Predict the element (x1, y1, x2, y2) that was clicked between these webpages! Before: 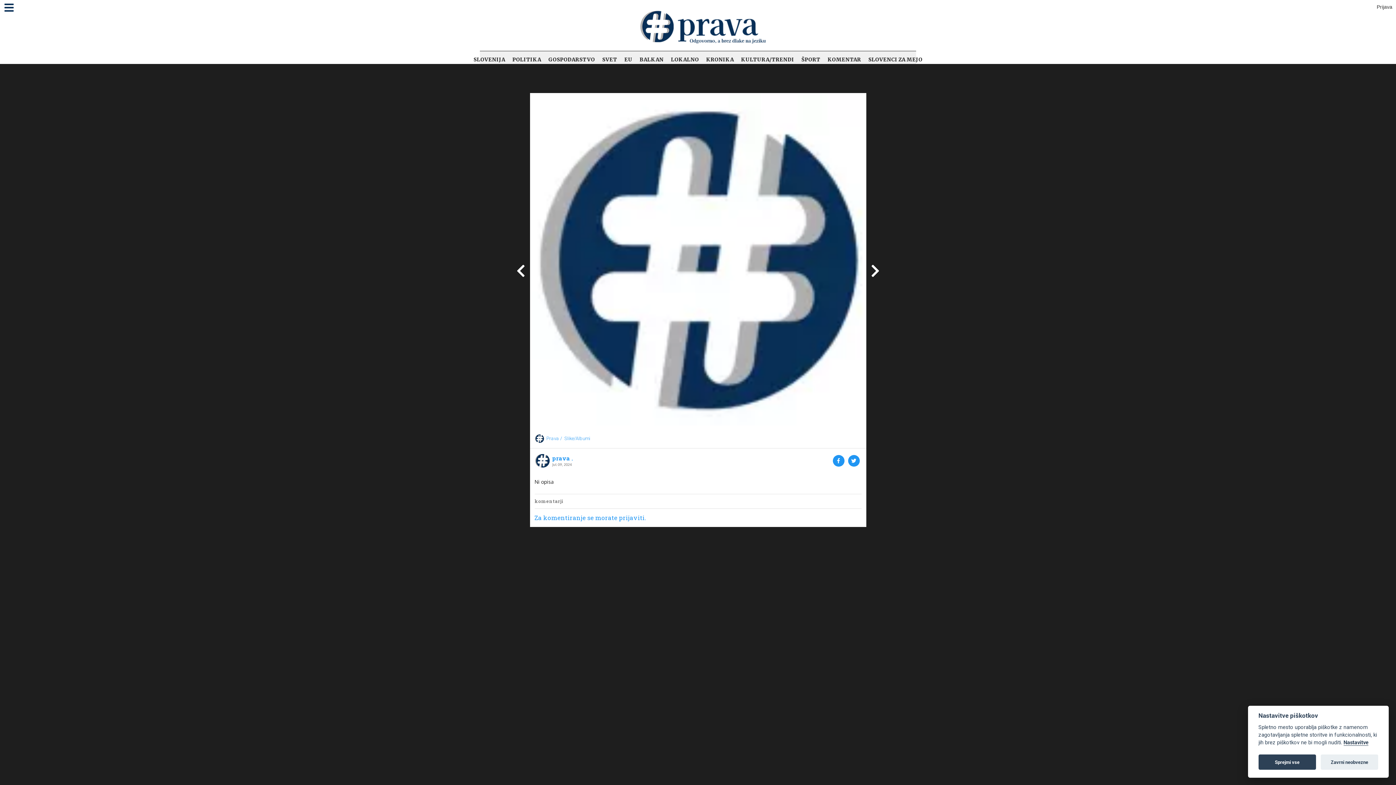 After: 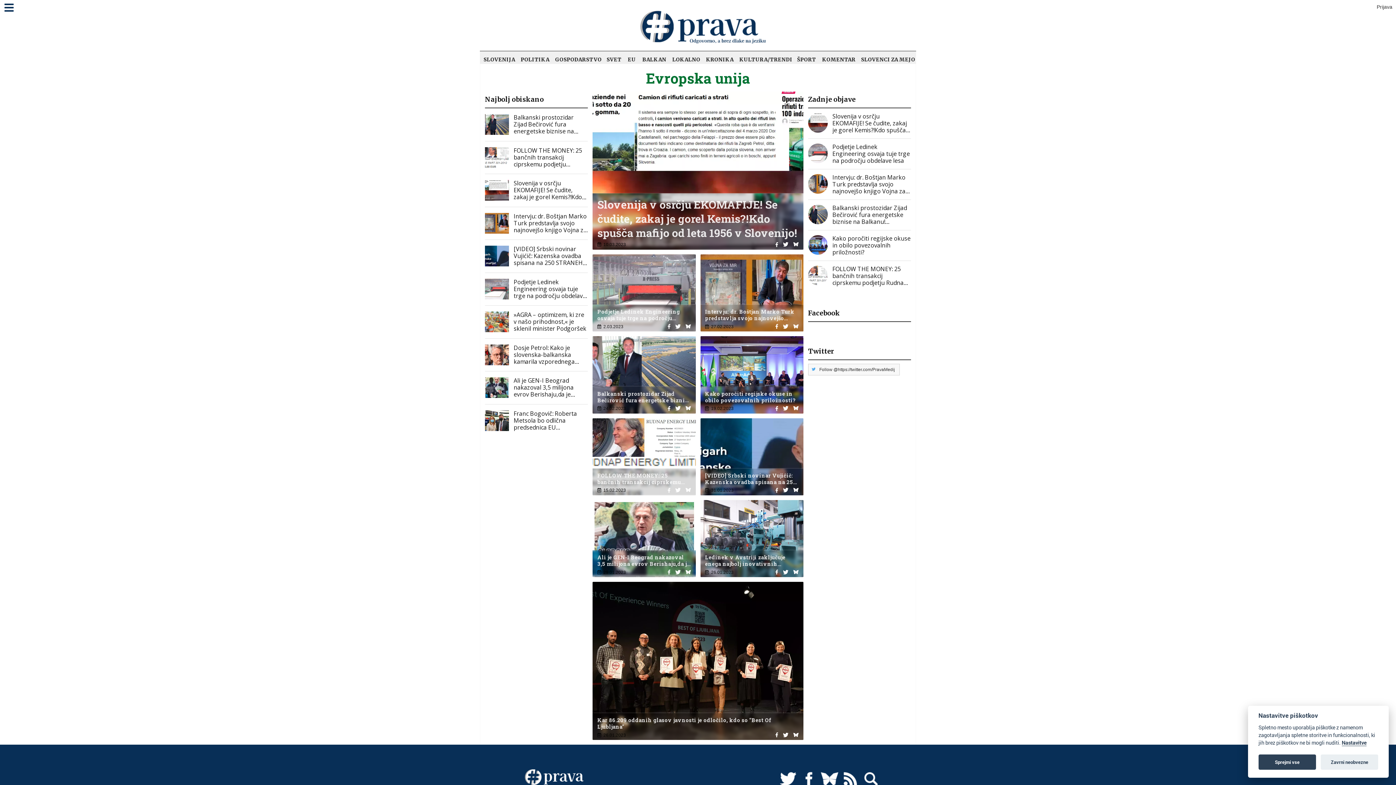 Action: bbox: (620, 53, 636, 65) label: EU